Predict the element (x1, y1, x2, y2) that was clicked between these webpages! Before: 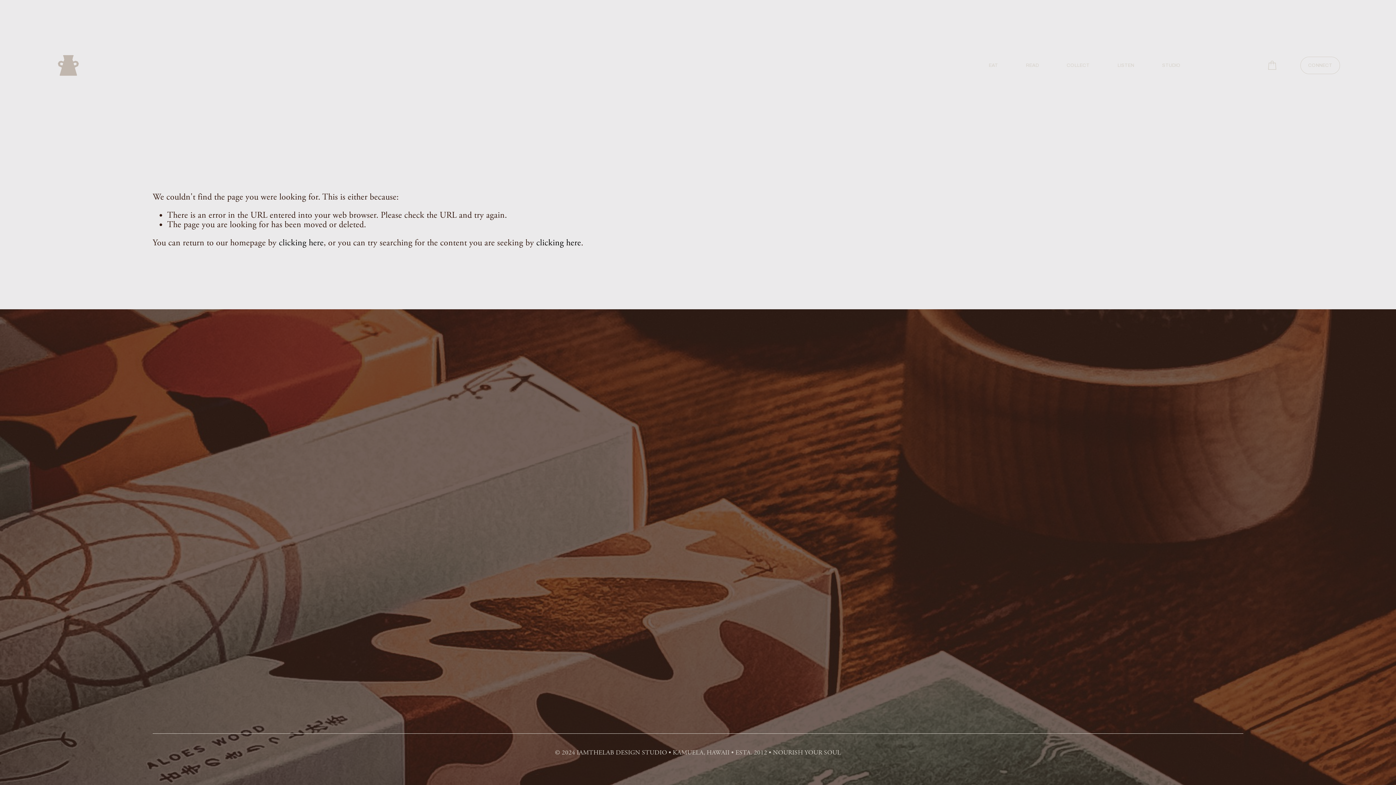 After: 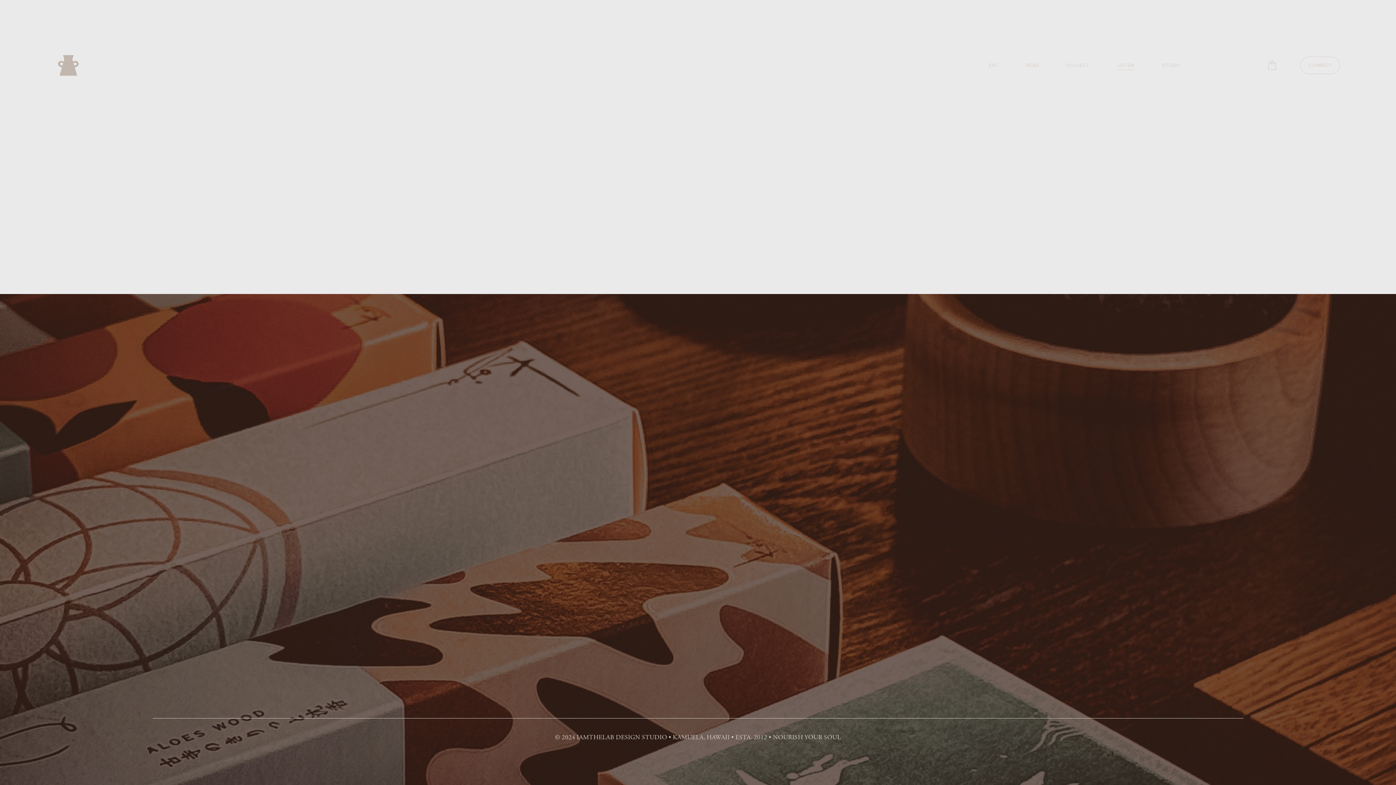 Action: label: LISTEN bbox: (1117, 59, 1134, 70)